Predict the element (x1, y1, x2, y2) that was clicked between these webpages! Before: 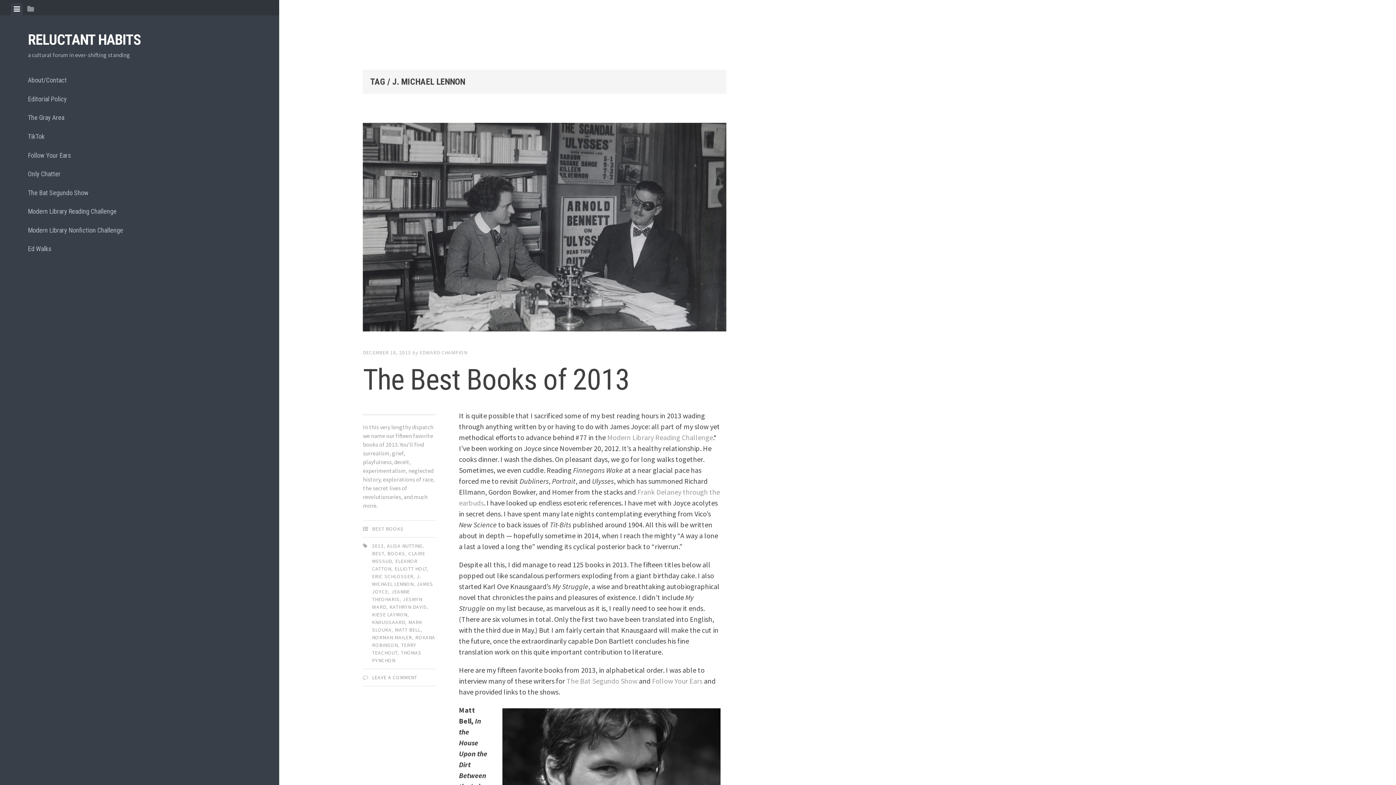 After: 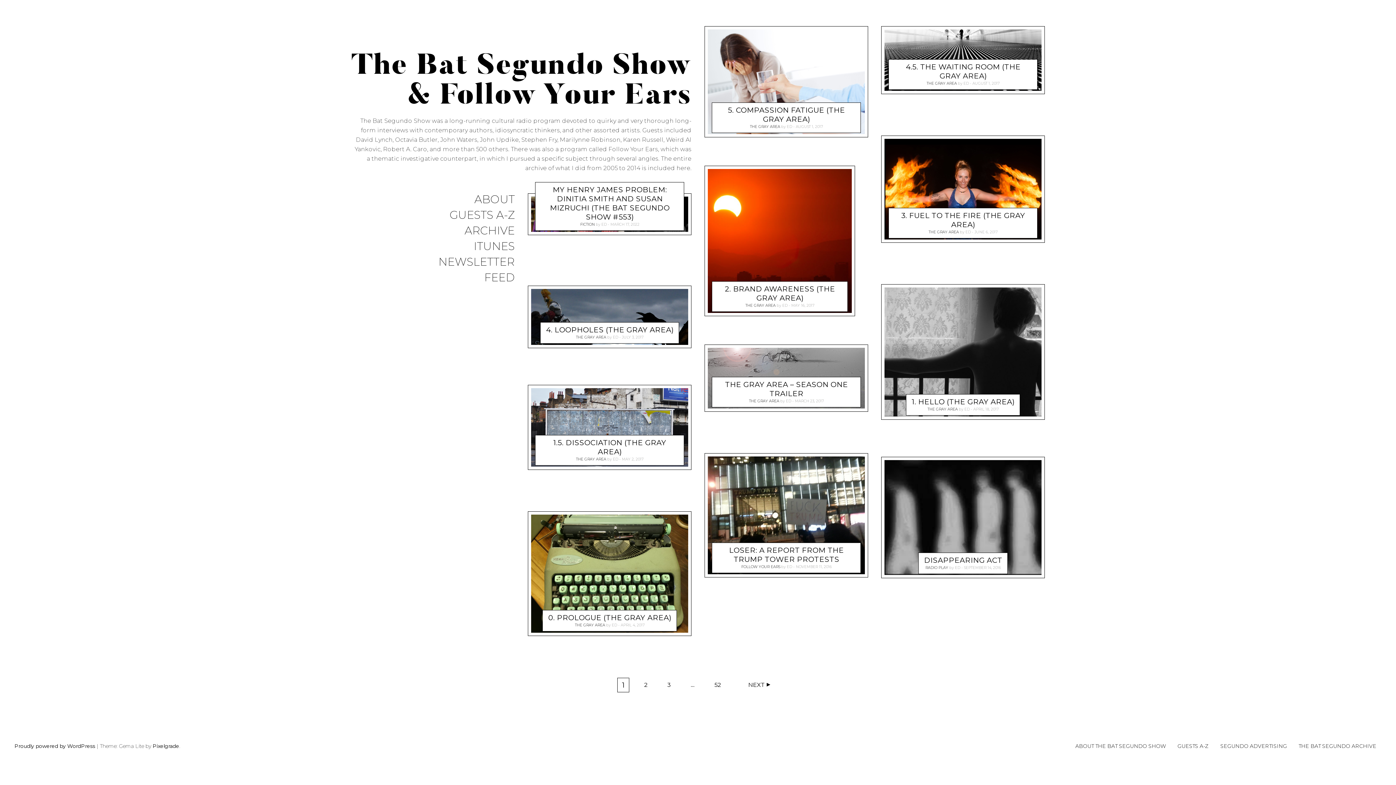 Action: label: The Bat Segundo Show bbox: (566, 676, 637, 685)